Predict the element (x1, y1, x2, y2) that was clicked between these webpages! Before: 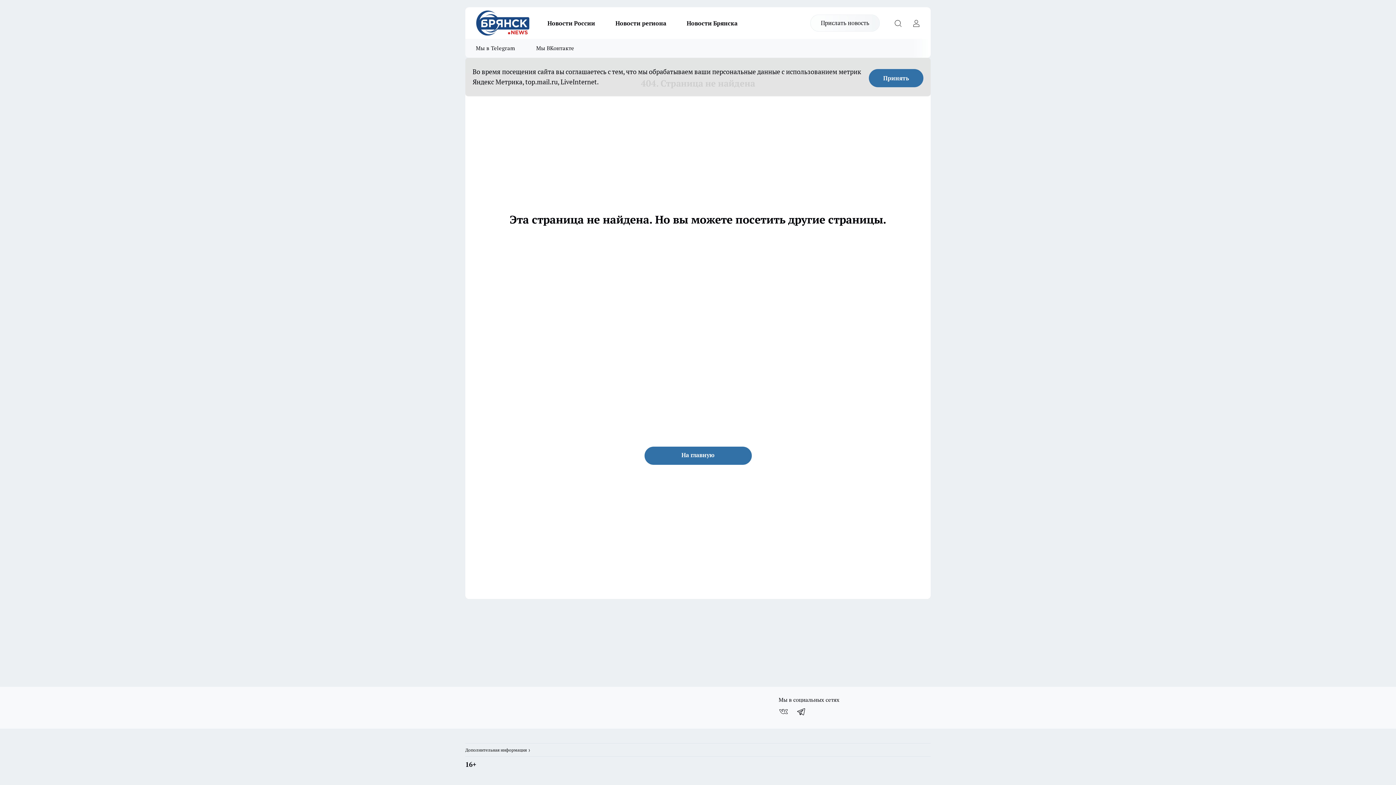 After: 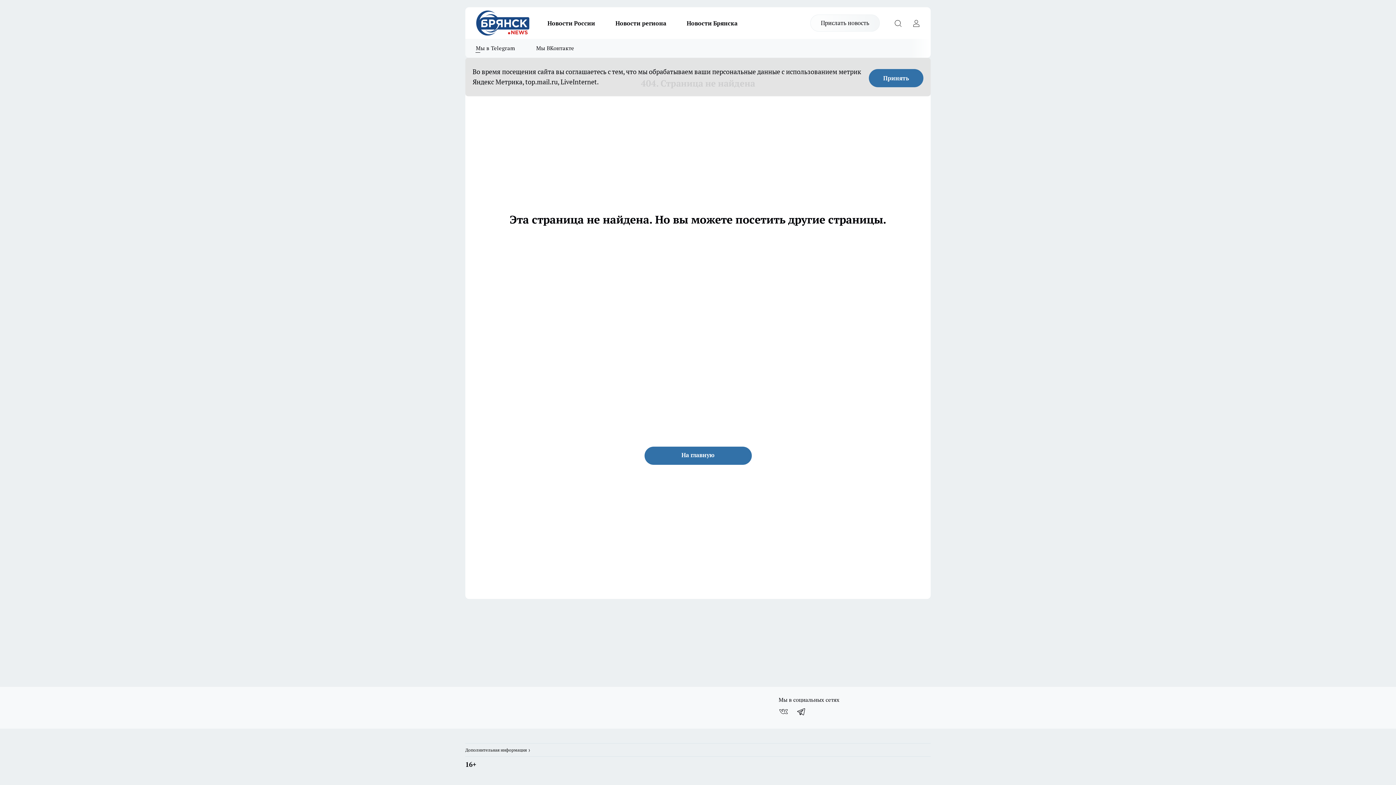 Action: label: Мы в Telegram bbox: (465, 38, 525, 57)